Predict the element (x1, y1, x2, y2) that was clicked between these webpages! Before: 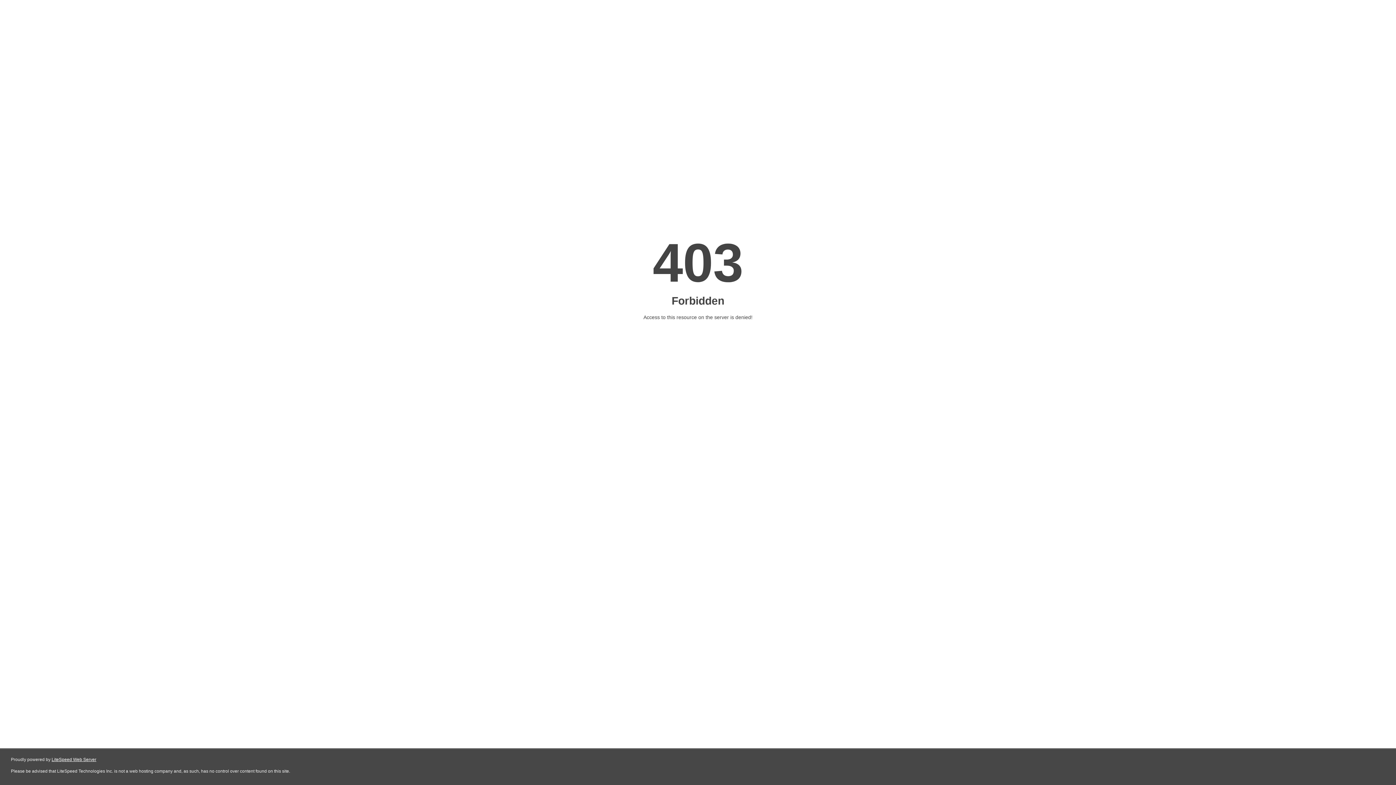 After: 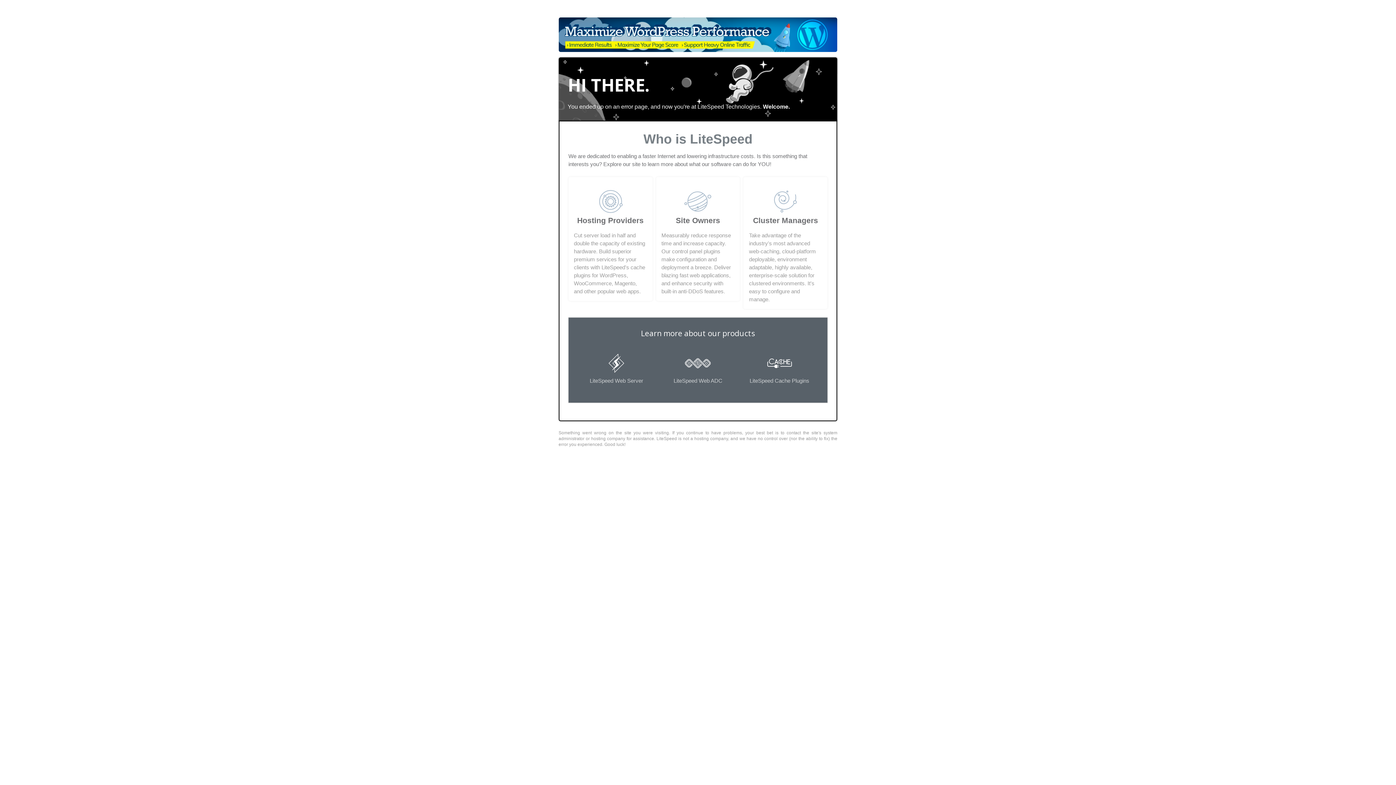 Action: bbox: (51, 757, 96, 762) label: LiteSpeed Web Server